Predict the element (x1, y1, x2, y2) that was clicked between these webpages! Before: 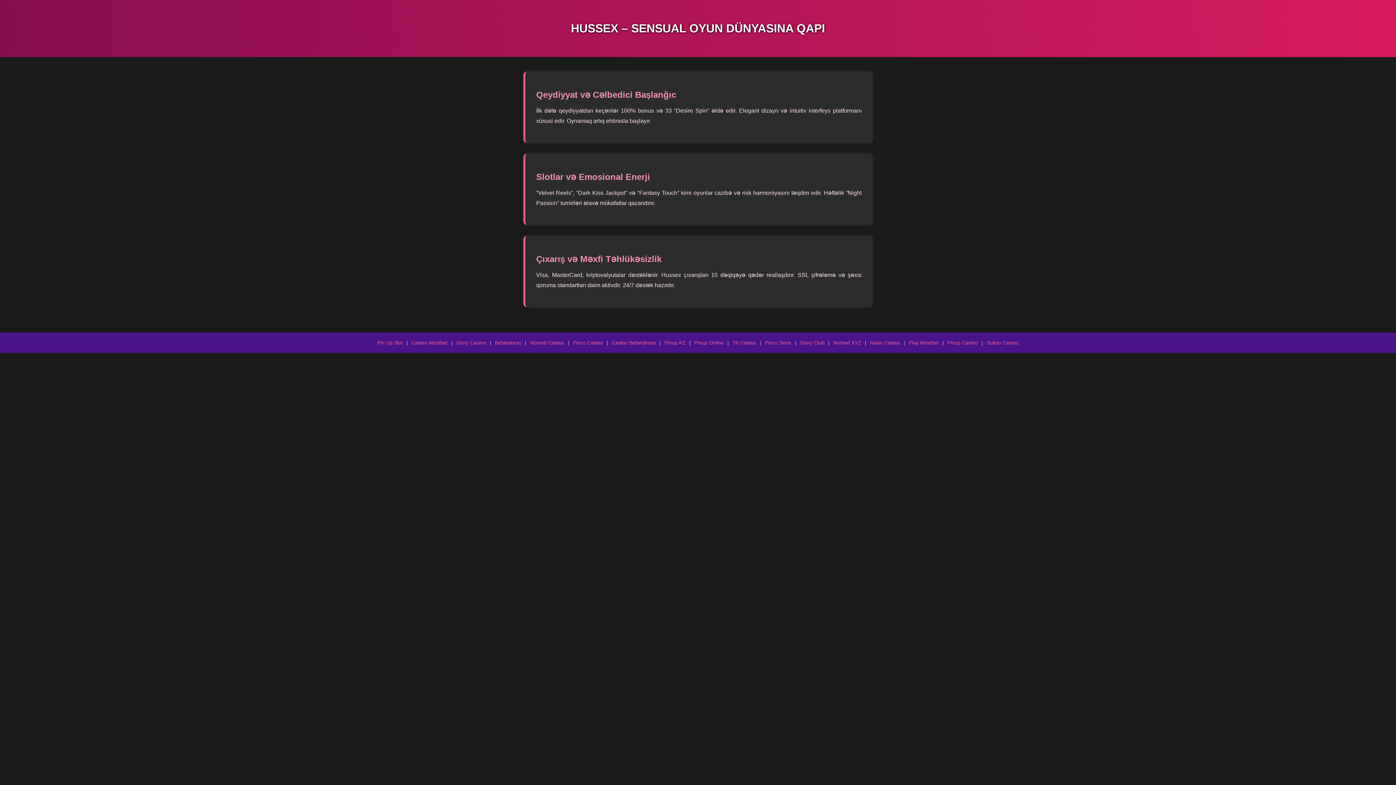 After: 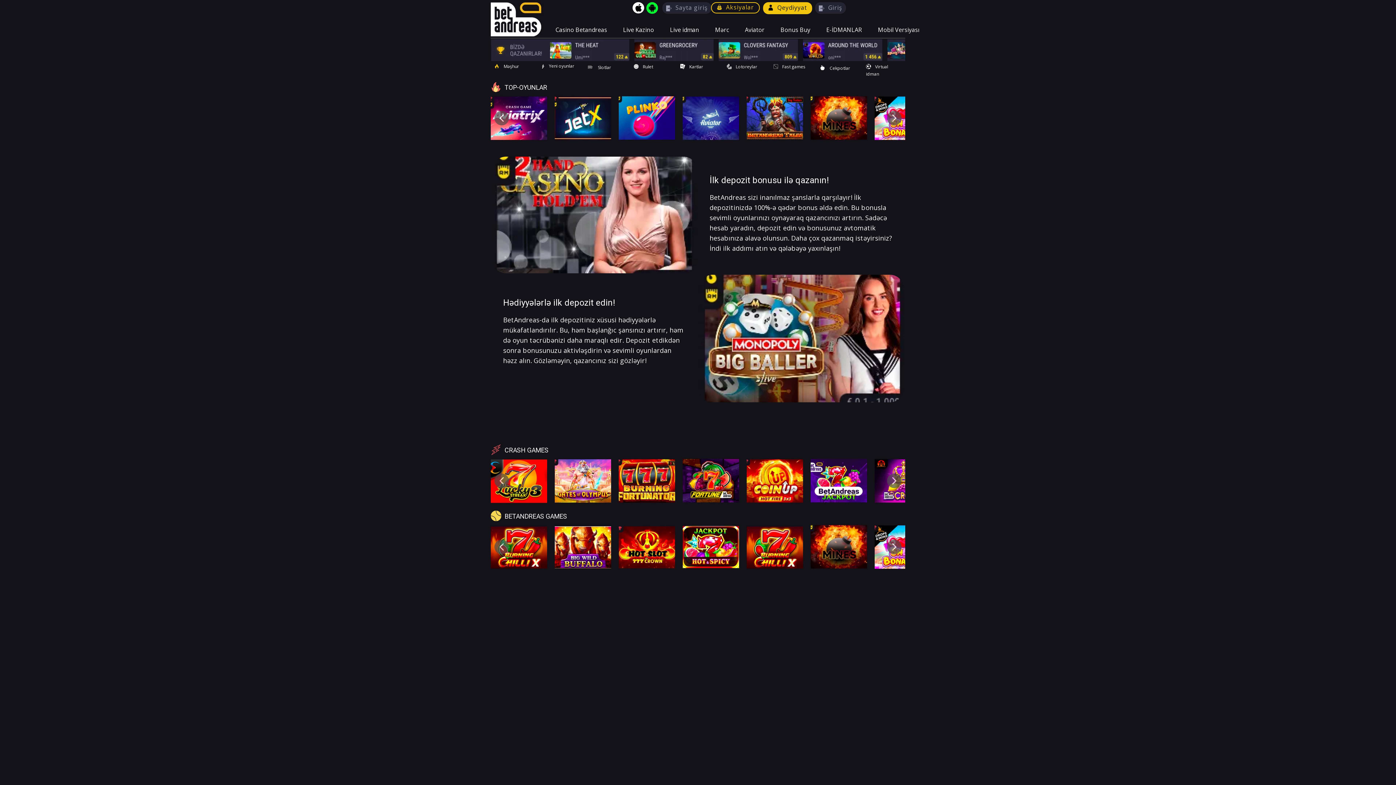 Action: bbox: (494, 339, 521, 345) label: Betandreas